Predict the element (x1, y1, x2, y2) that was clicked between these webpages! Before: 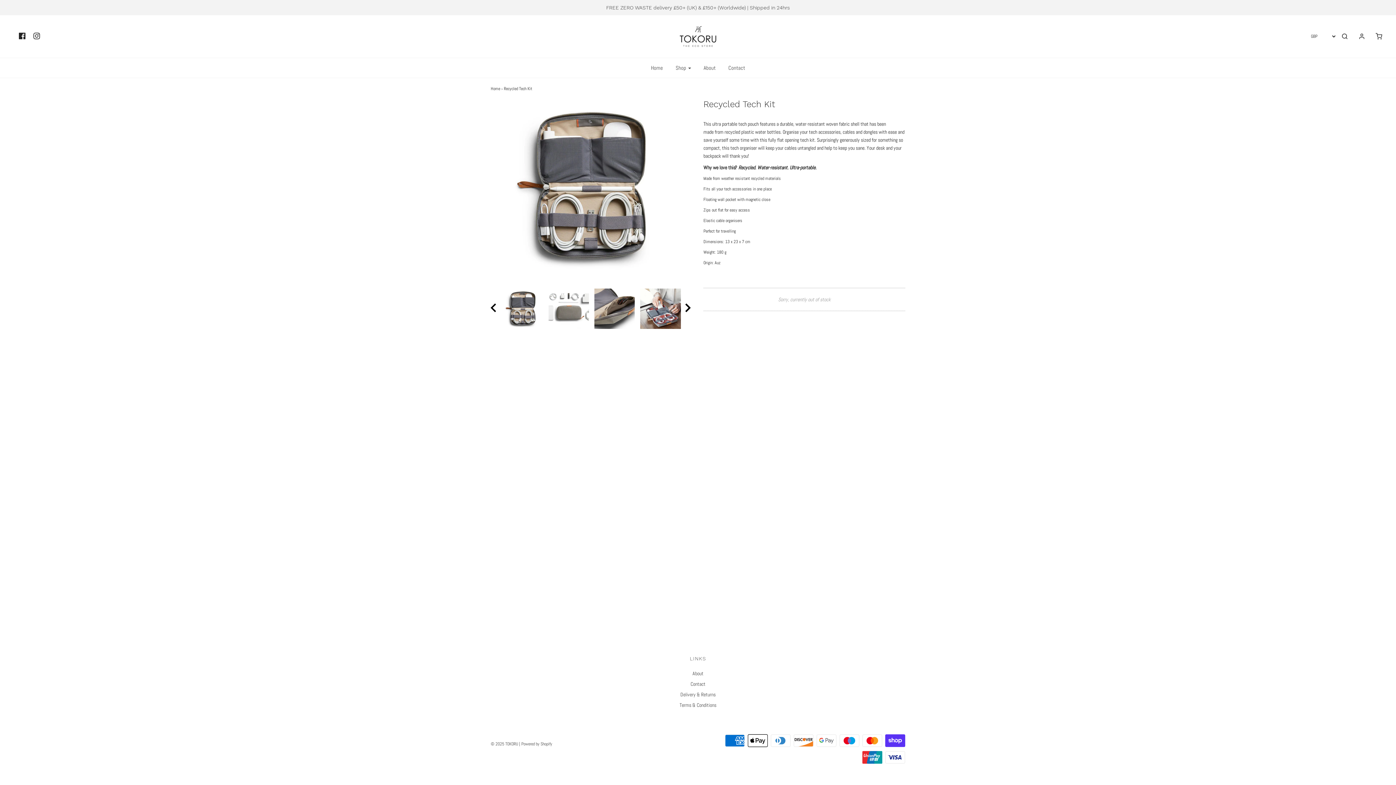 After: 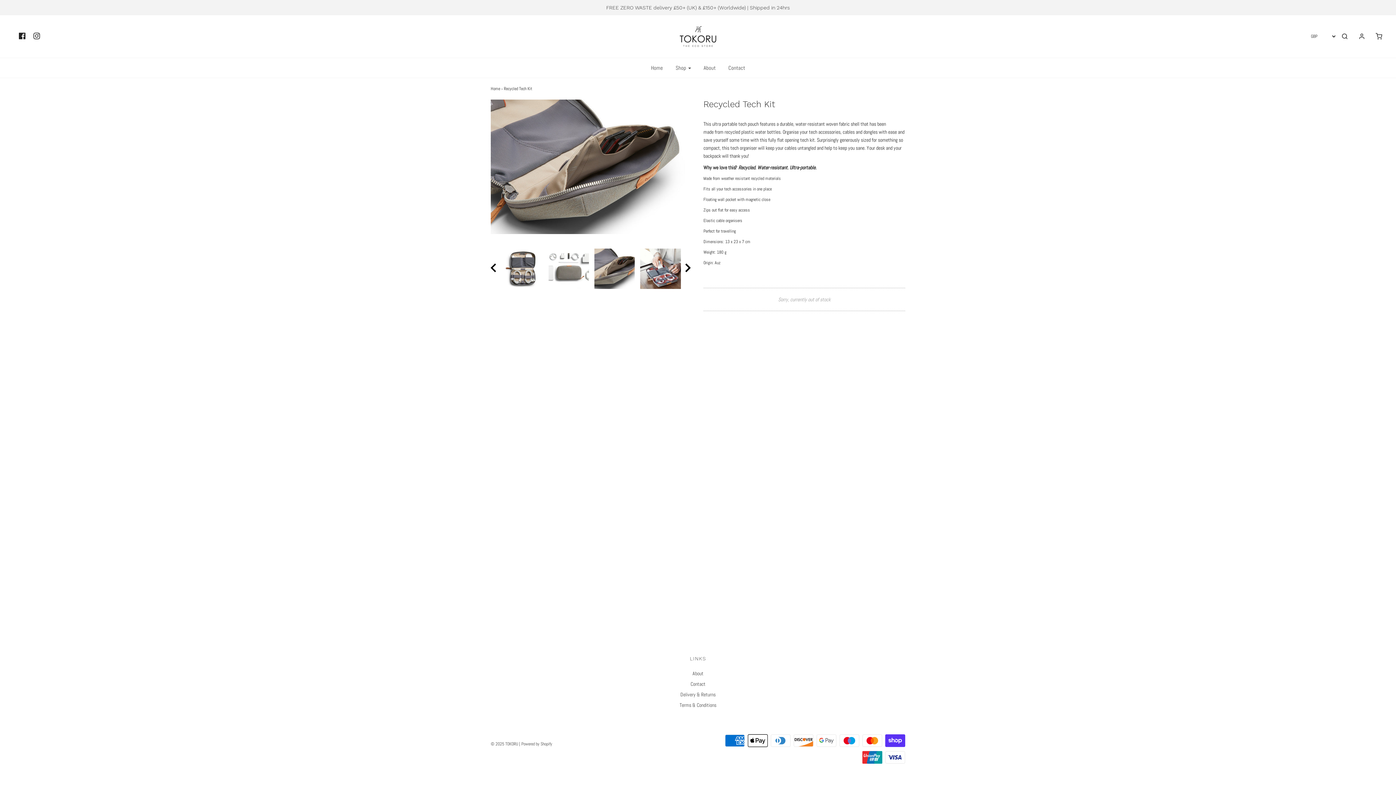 Action: bbox: (591, 288, 637, 329)